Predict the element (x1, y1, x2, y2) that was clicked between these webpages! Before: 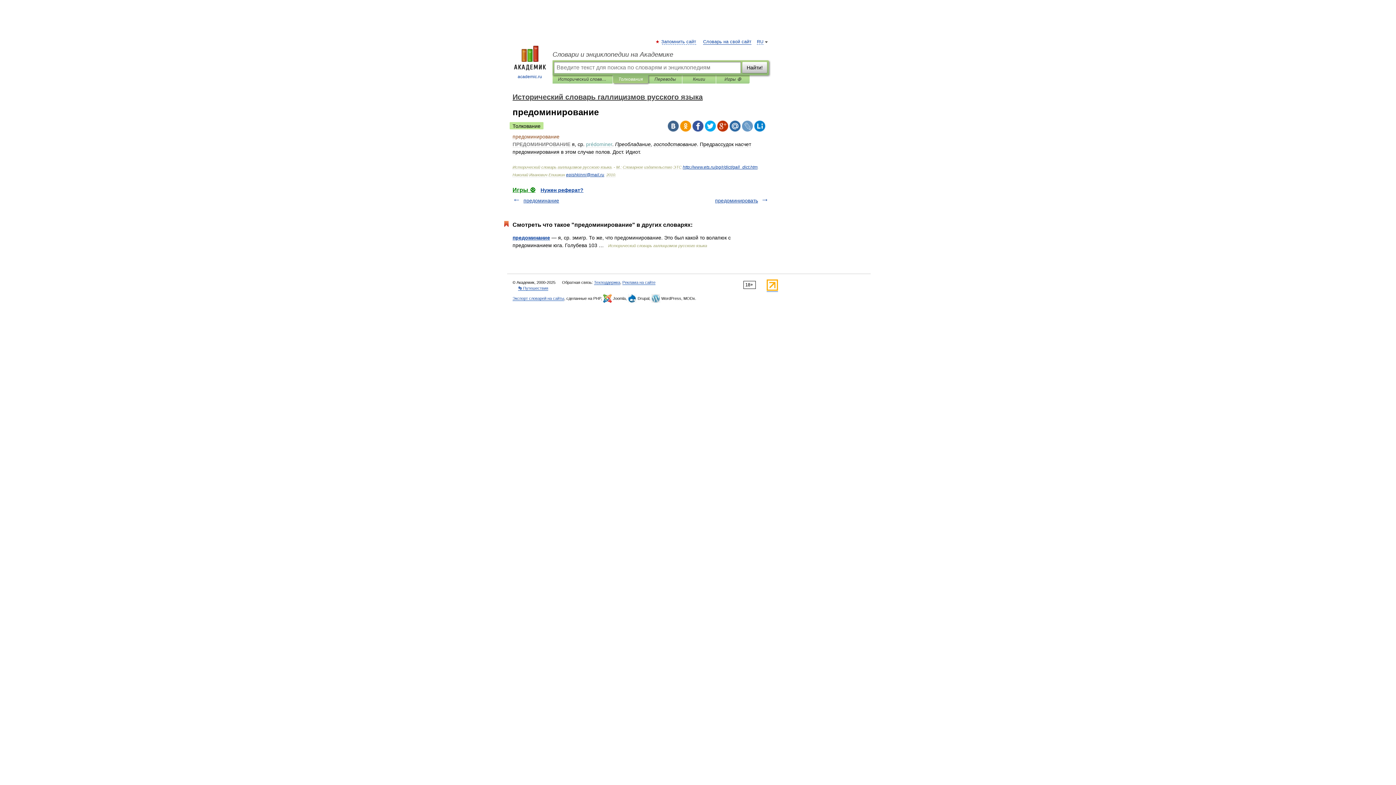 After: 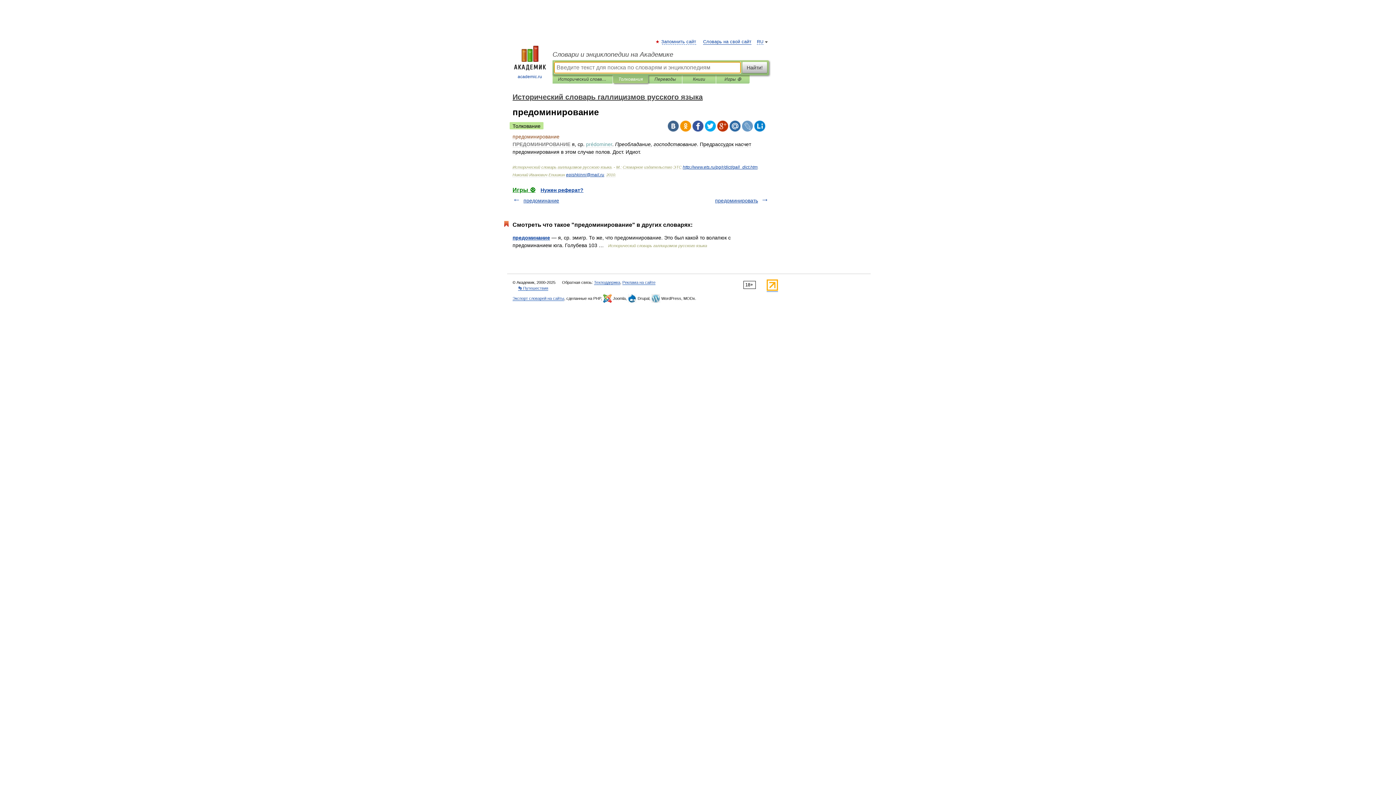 Action: label: Найти! bbox: (742, 61, 767, 73)